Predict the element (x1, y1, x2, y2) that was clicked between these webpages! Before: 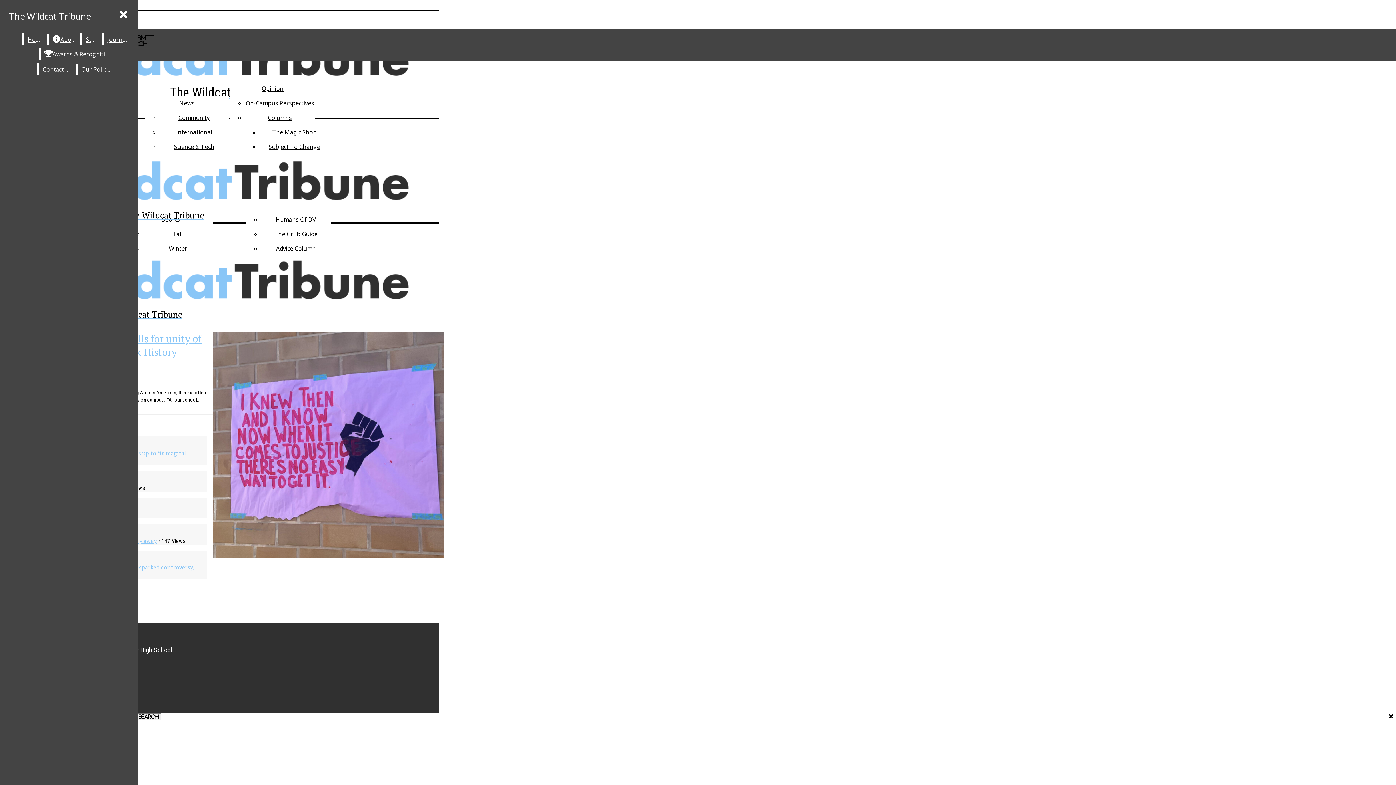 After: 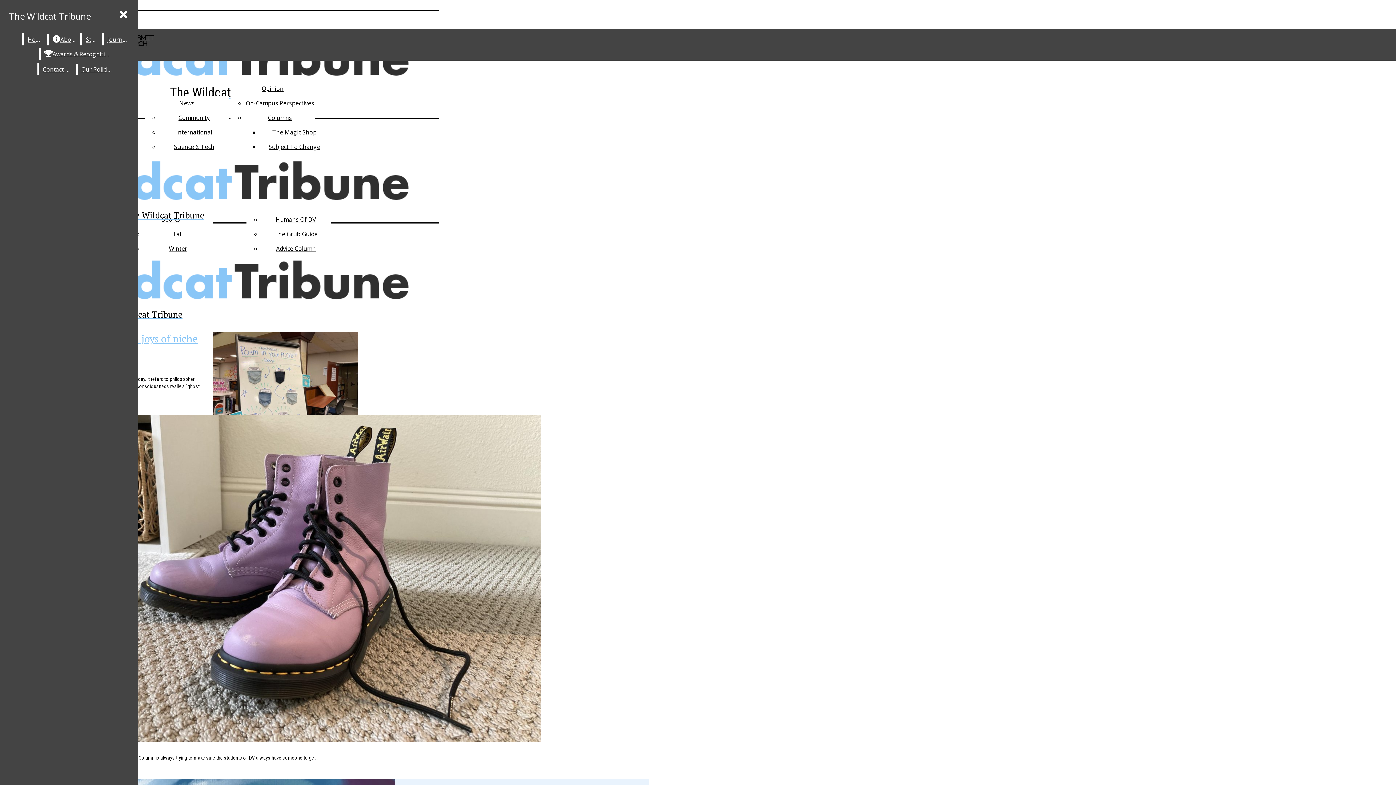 Action: label: Columns bbox: (268, 113, 292, 121)